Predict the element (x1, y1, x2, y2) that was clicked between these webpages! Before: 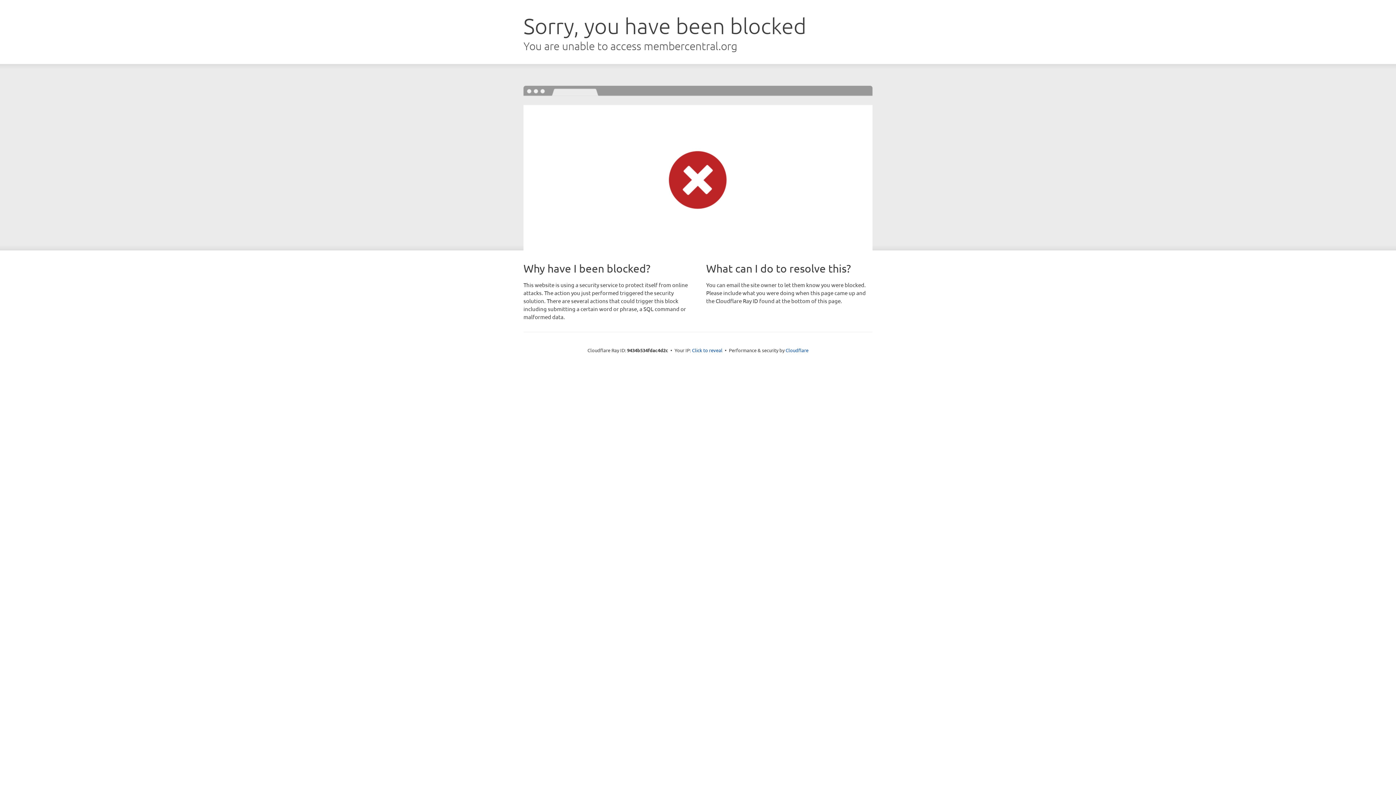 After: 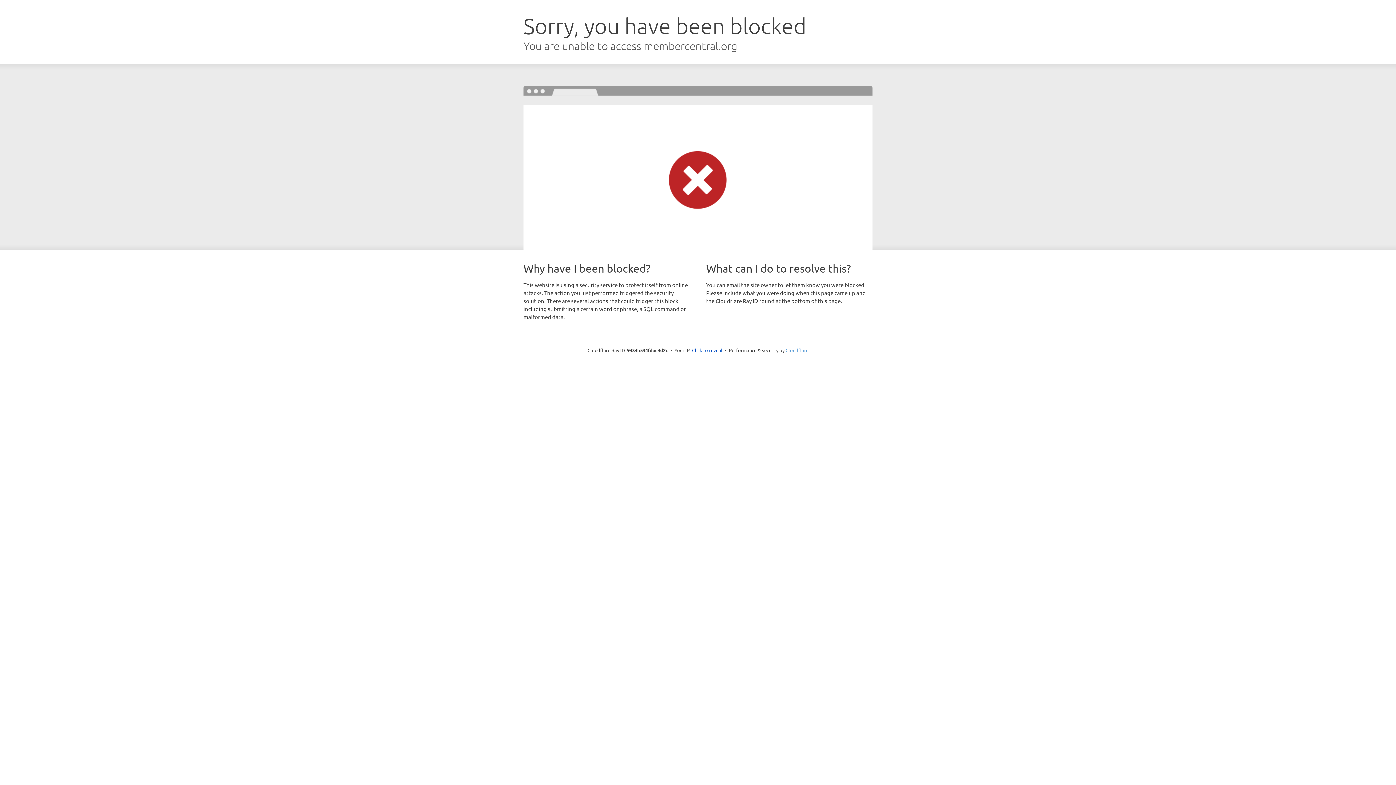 Action: bbox: (785, 347, 808, 353) label: Cloudflare